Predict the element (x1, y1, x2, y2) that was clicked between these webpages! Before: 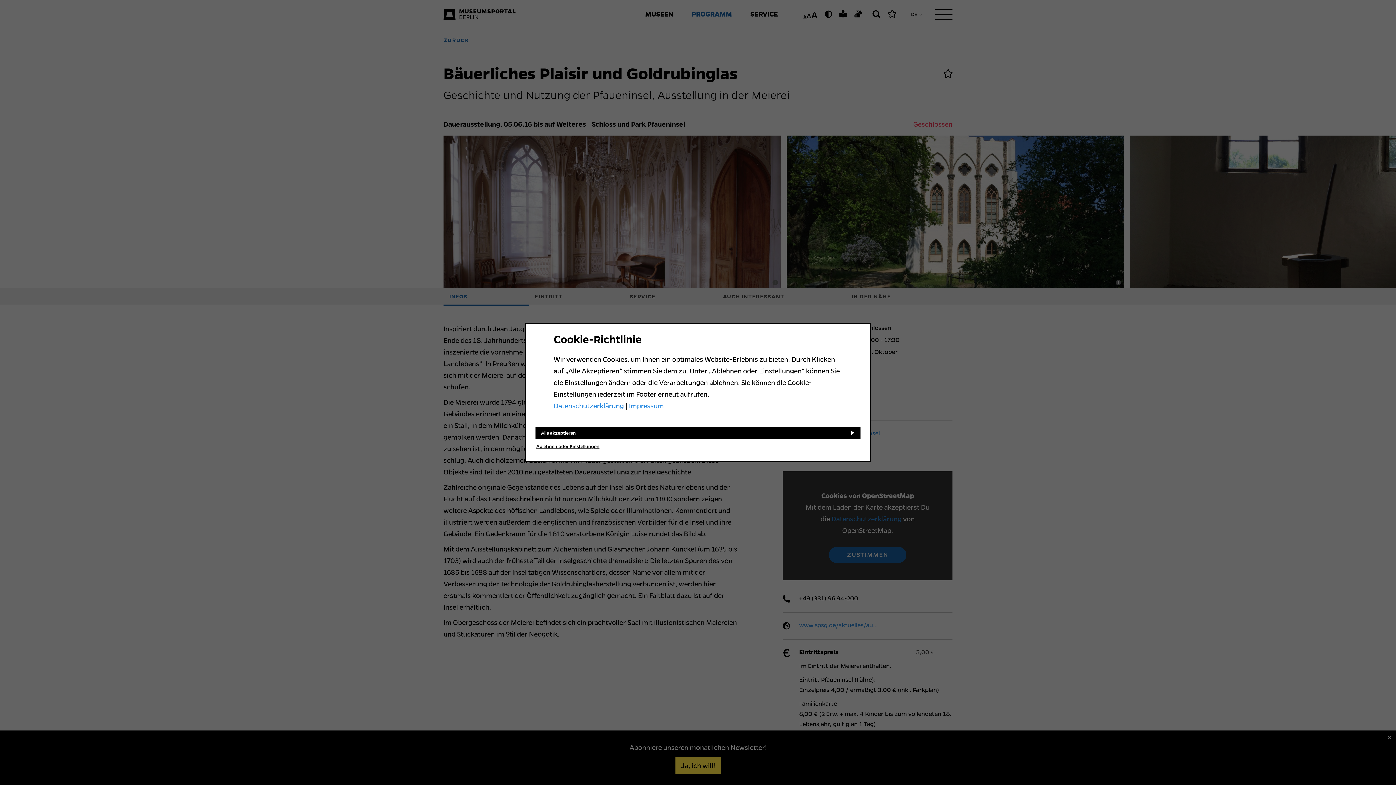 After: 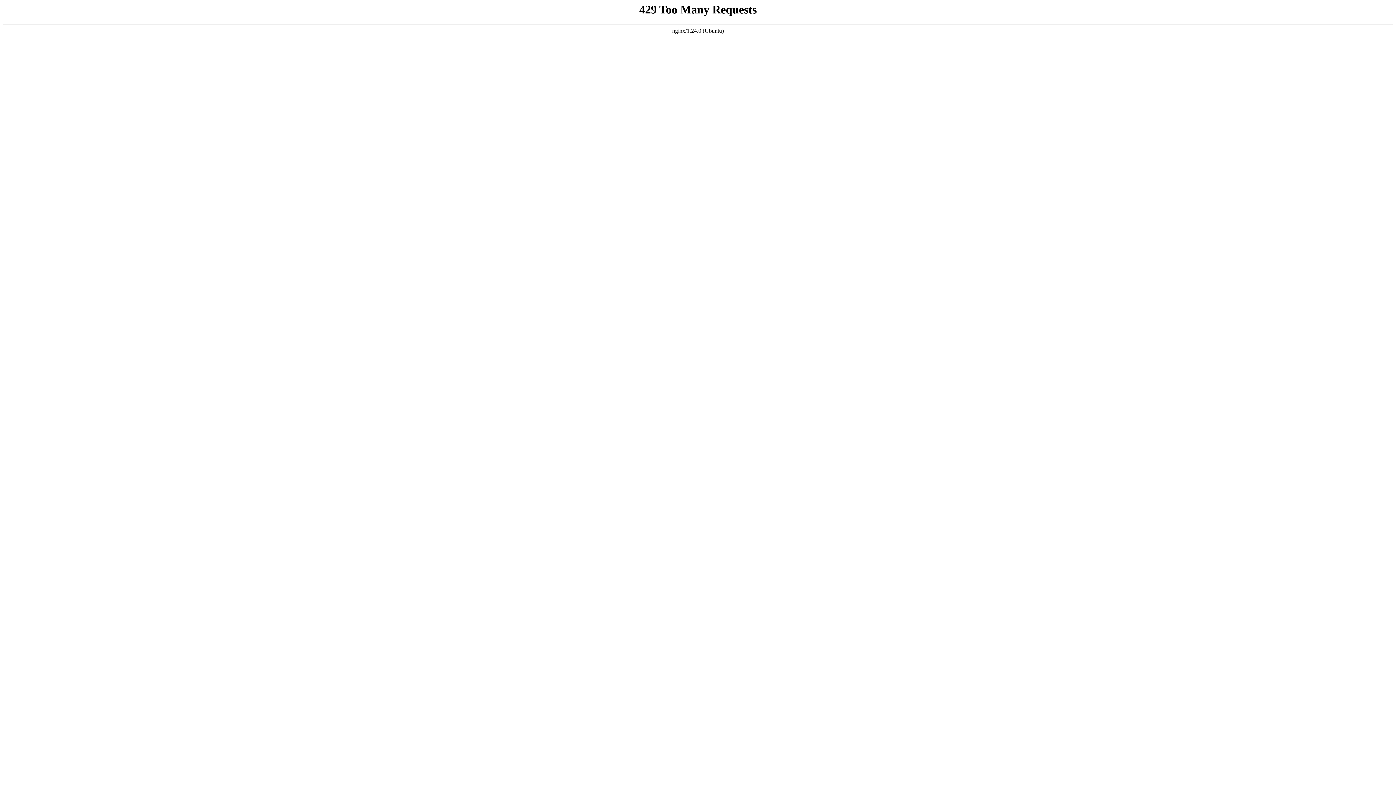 Action: label: Datenschutzerklärung bbox: (553, 401, 624, 410)